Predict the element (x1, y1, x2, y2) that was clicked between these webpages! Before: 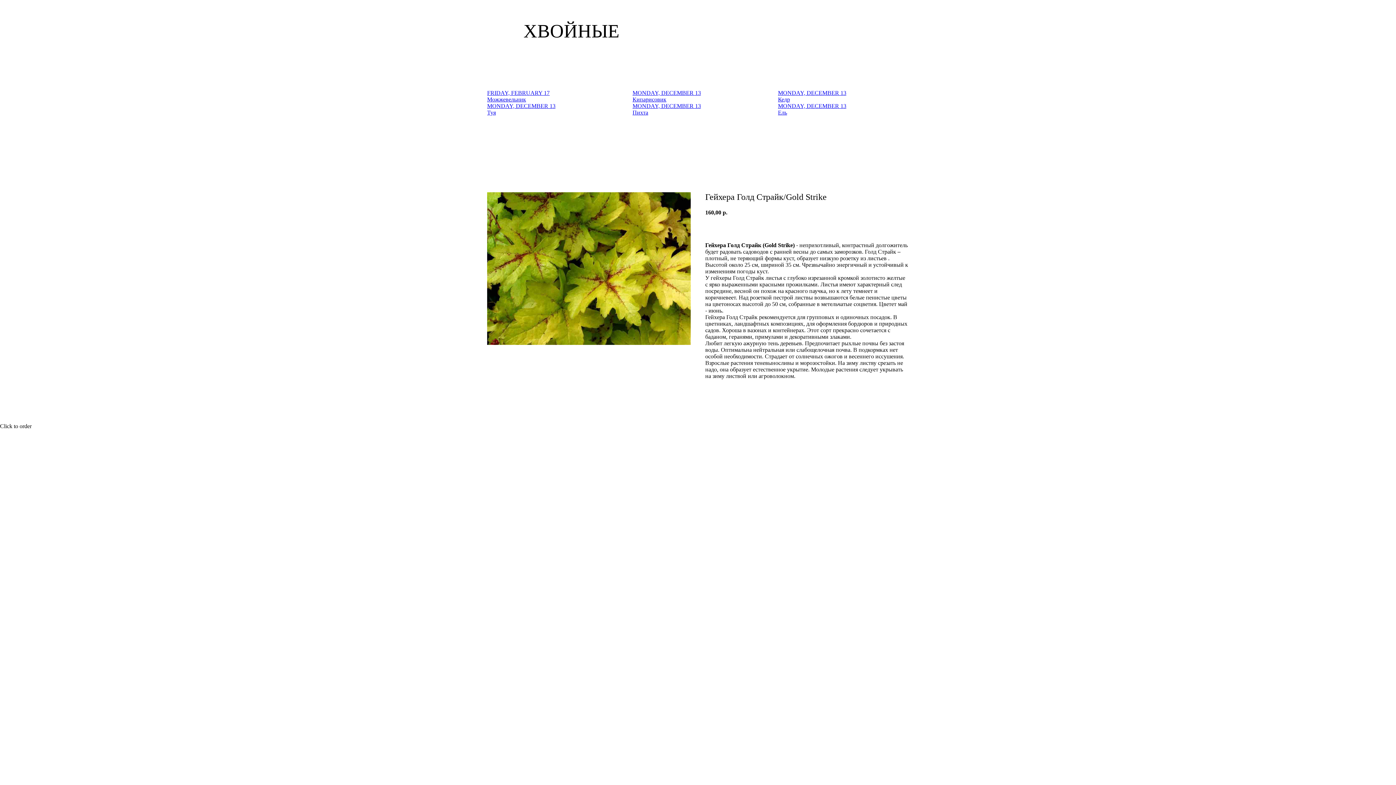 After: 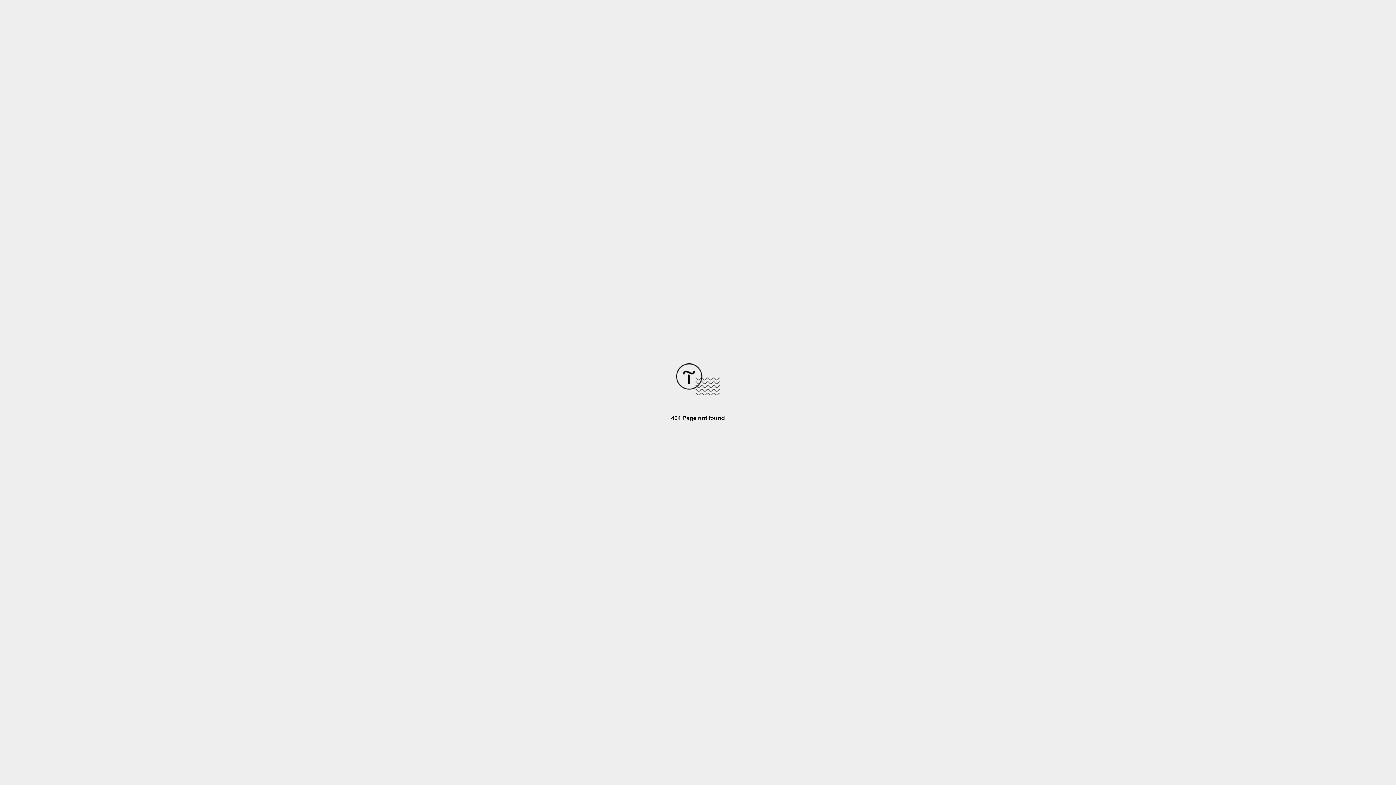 Action: bbox: (632, 89, 763, 102) label: MONDAY, DECEMBER 13
Кипарисовик